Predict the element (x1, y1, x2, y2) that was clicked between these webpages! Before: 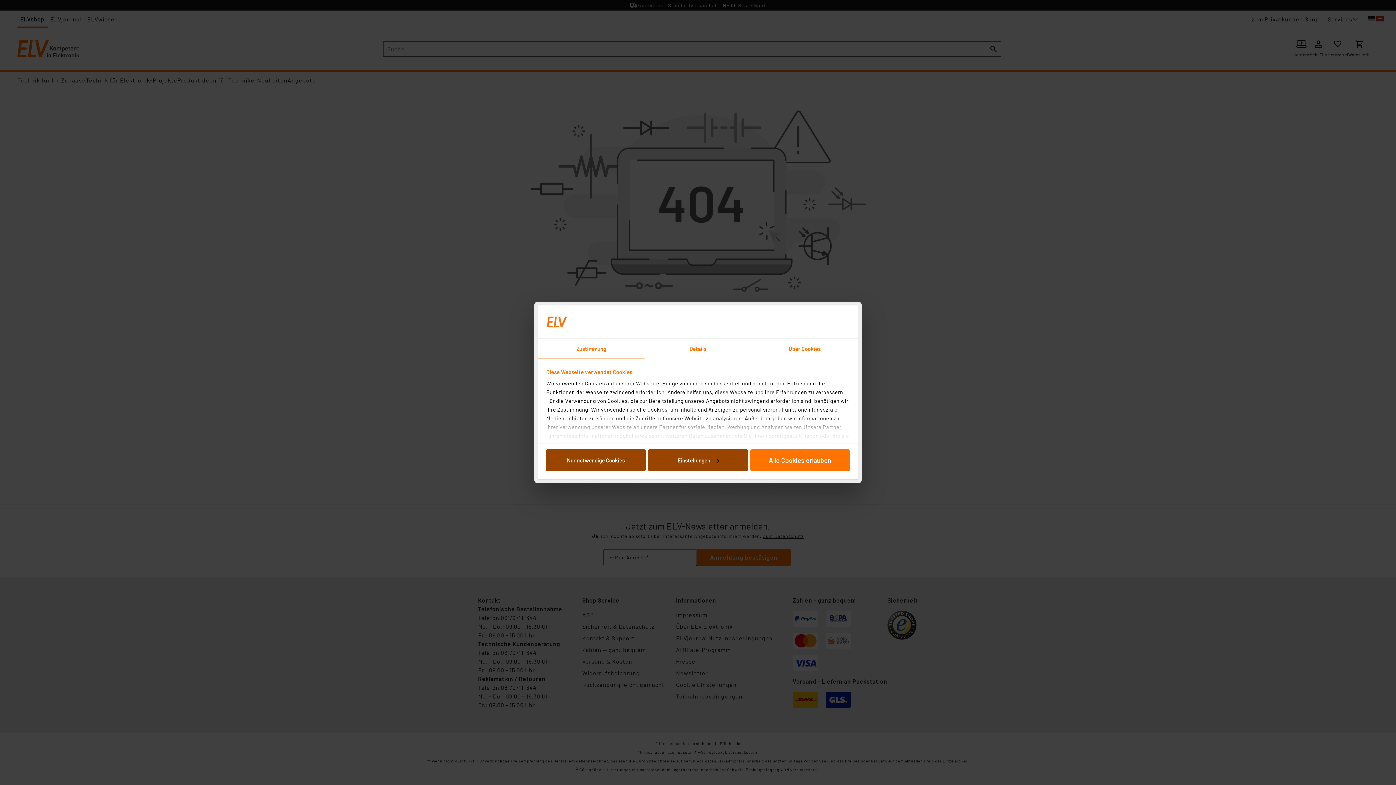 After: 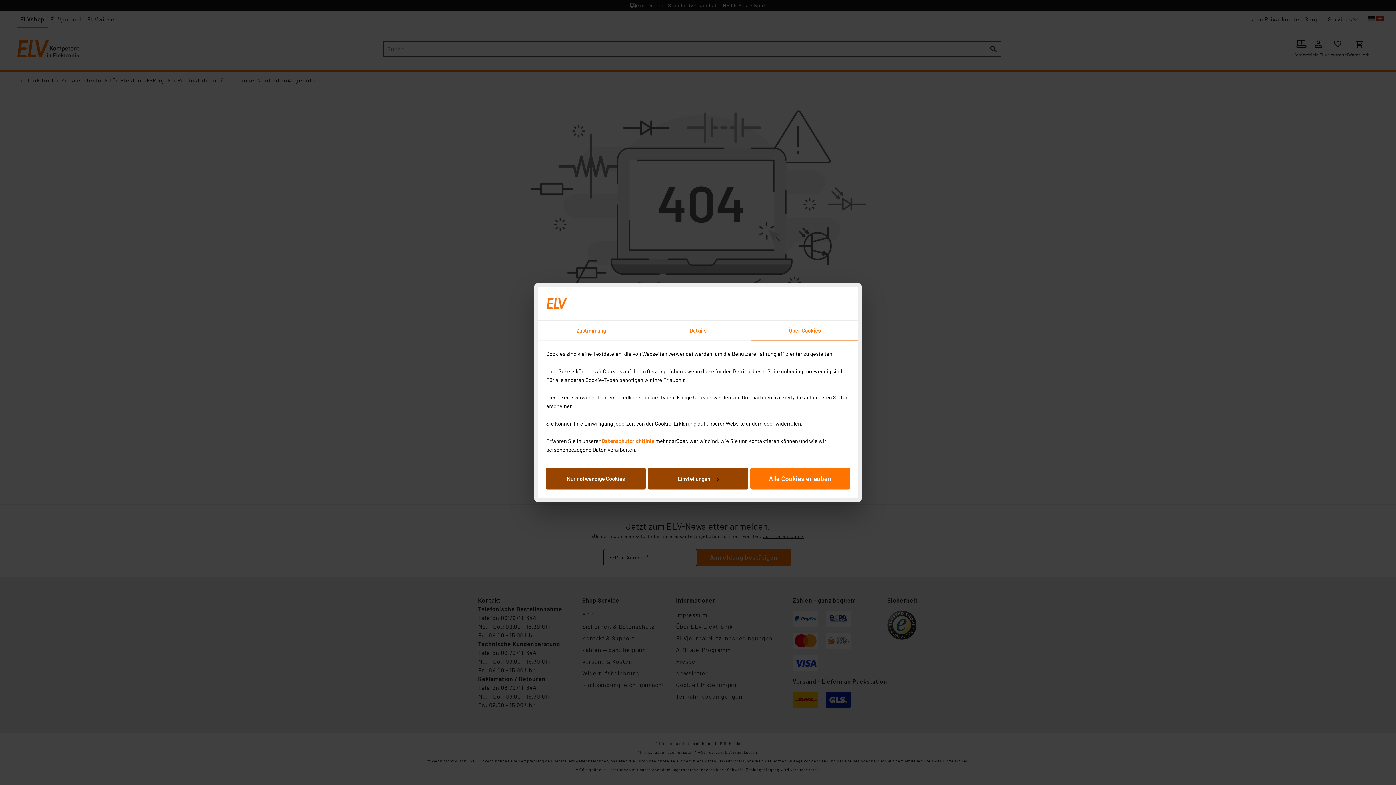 Action: label: Über Cookies bbox: (751, 339, 858, 359)